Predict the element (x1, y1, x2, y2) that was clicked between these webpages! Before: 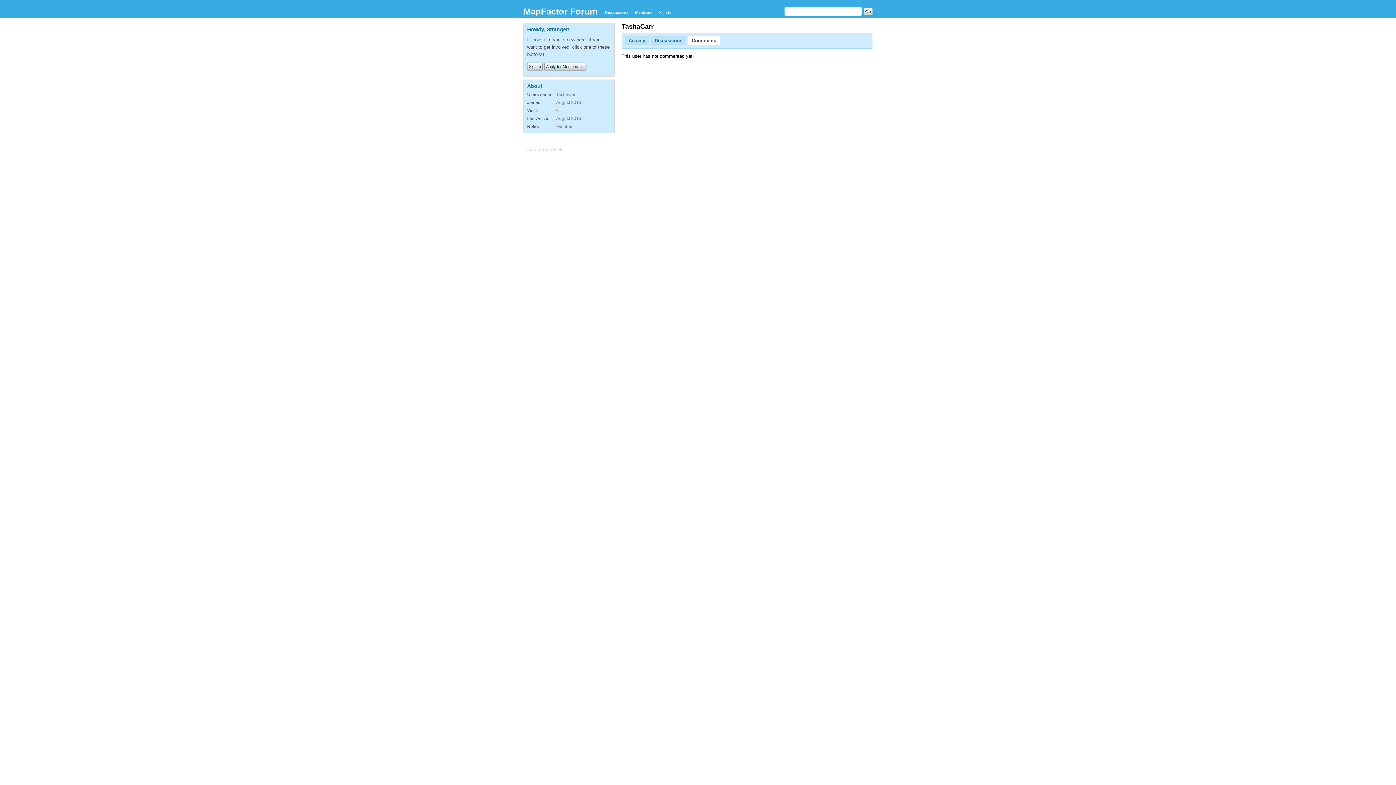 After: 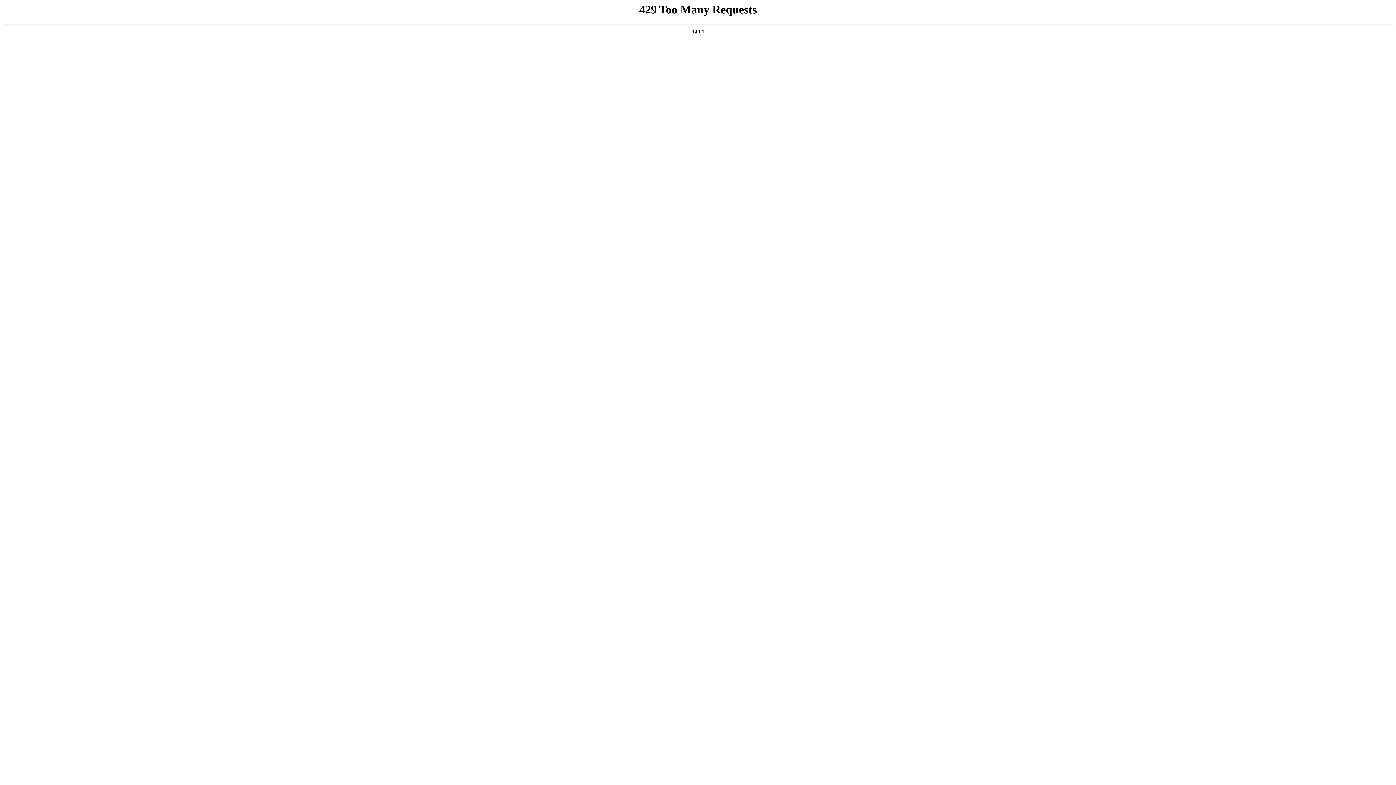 Action: label: Powered by Vanilla bbox: (523, 146, 563, 152)